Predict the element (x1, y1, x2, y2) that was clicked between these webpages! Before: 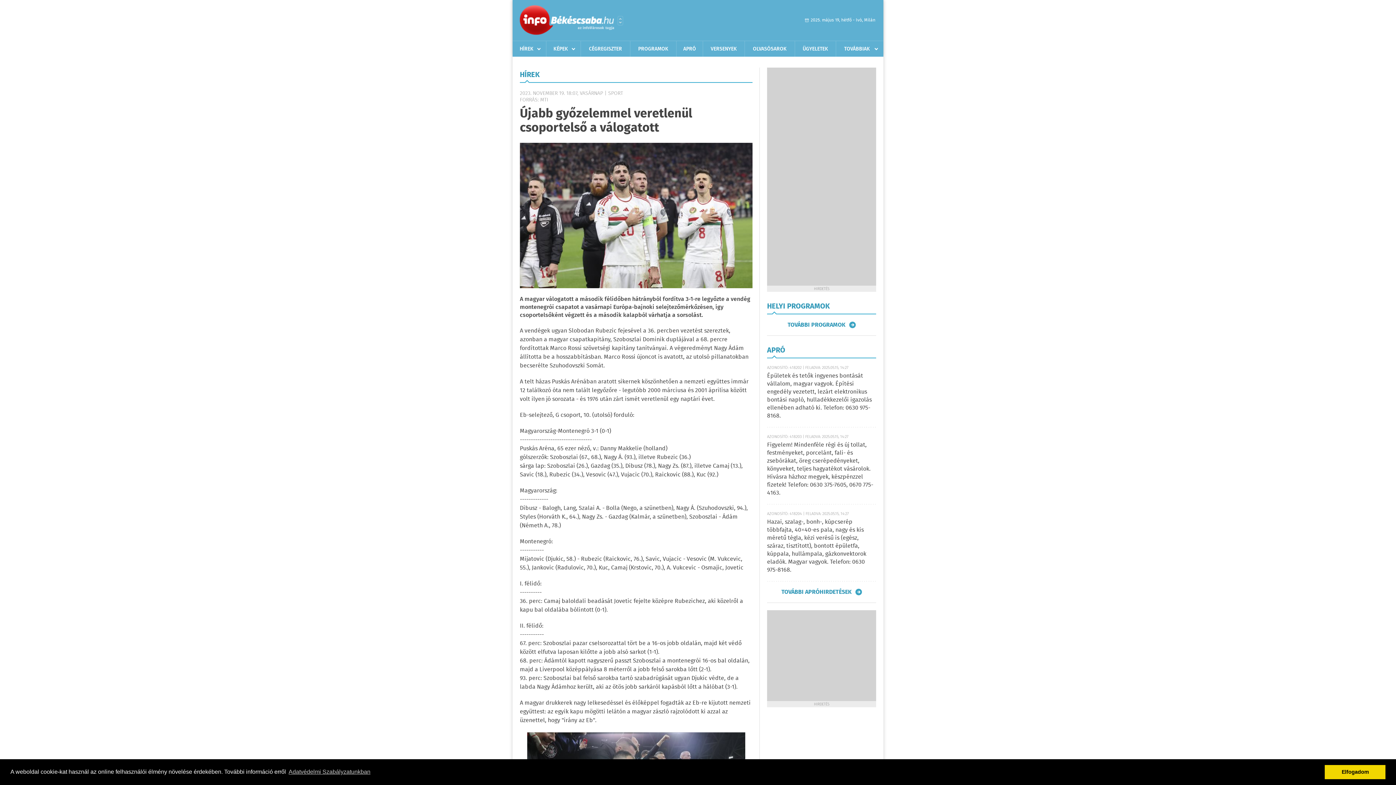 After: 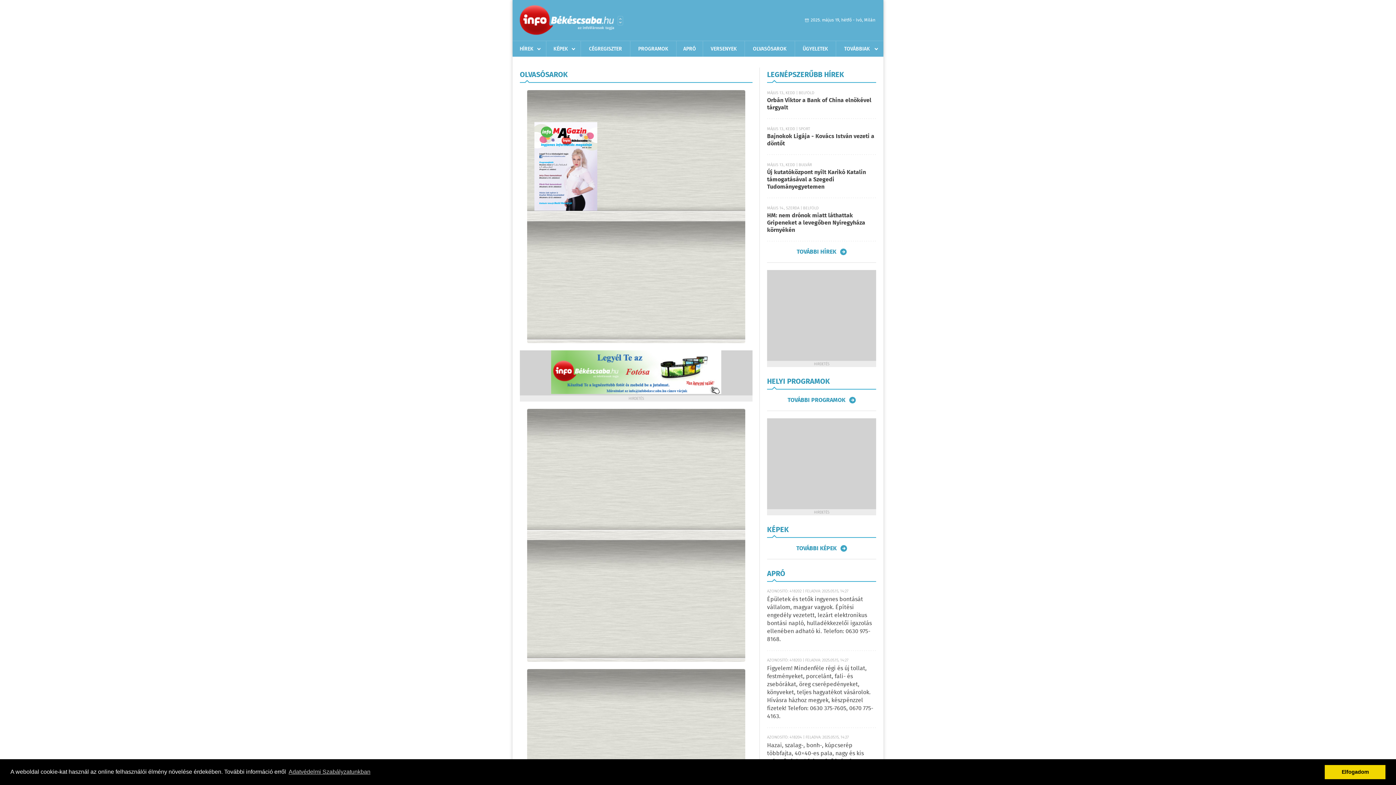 Action: bbox: (745, 41, 794, 56) label: OLVASÓSAROK